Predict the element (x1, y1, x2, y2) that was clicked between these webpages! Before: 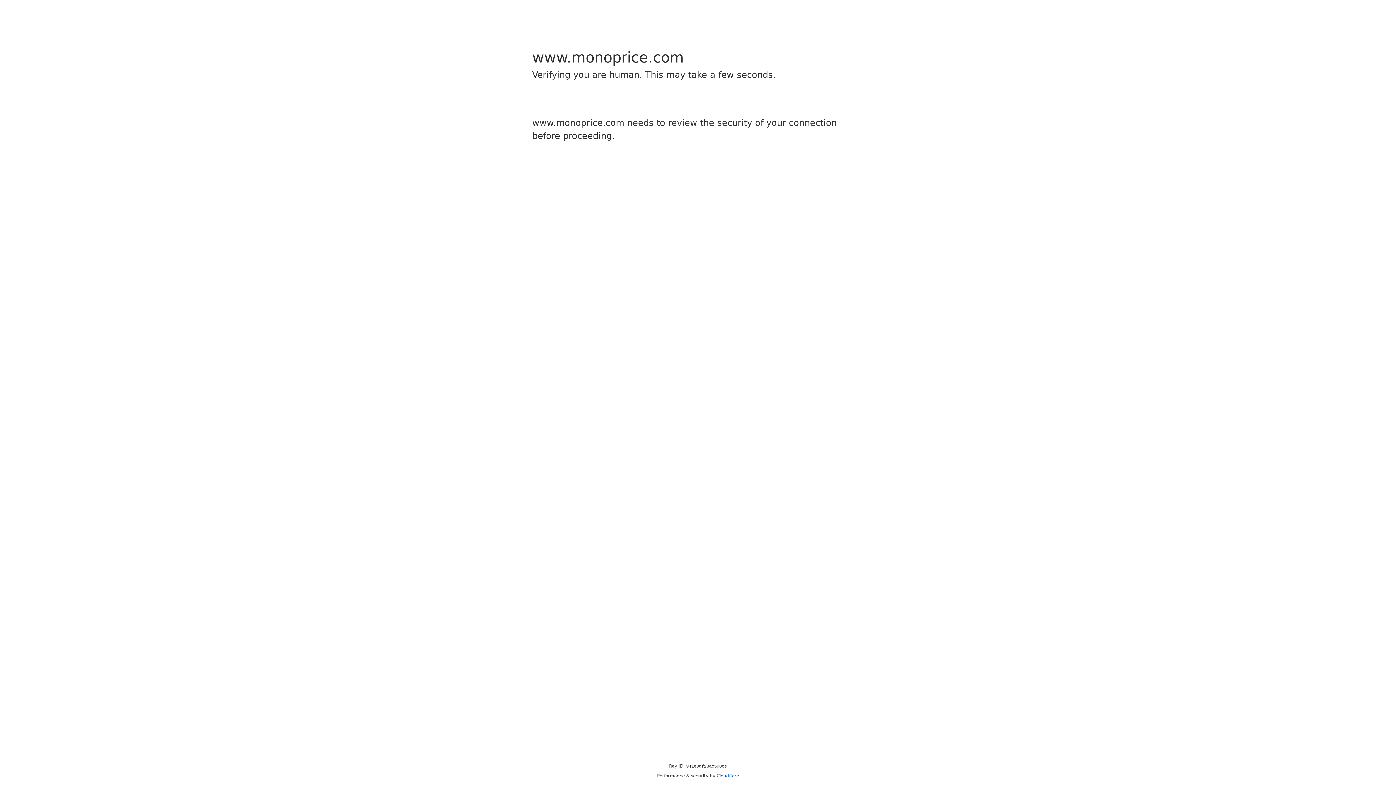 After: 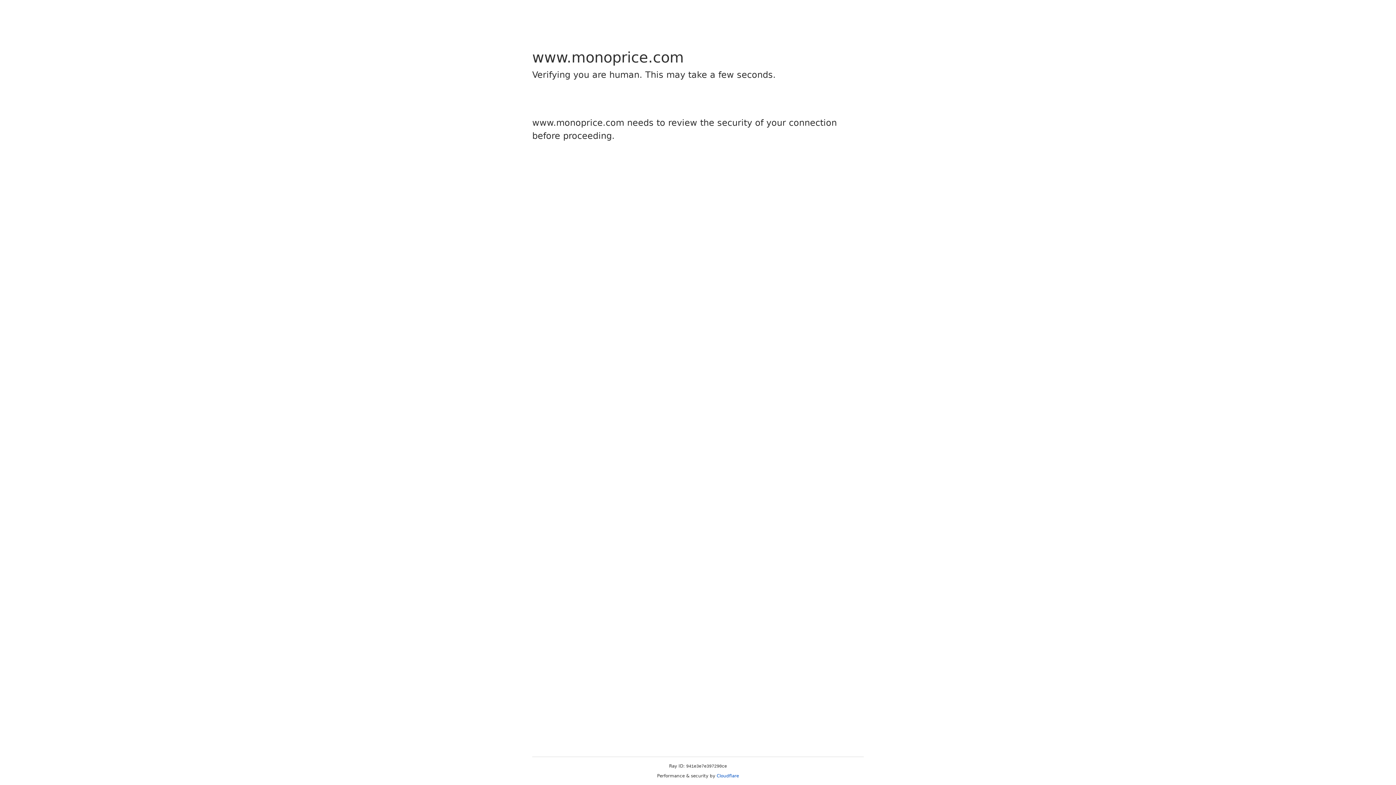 Action: label: Cloudflare bbox: (716, 773, 739, 778)